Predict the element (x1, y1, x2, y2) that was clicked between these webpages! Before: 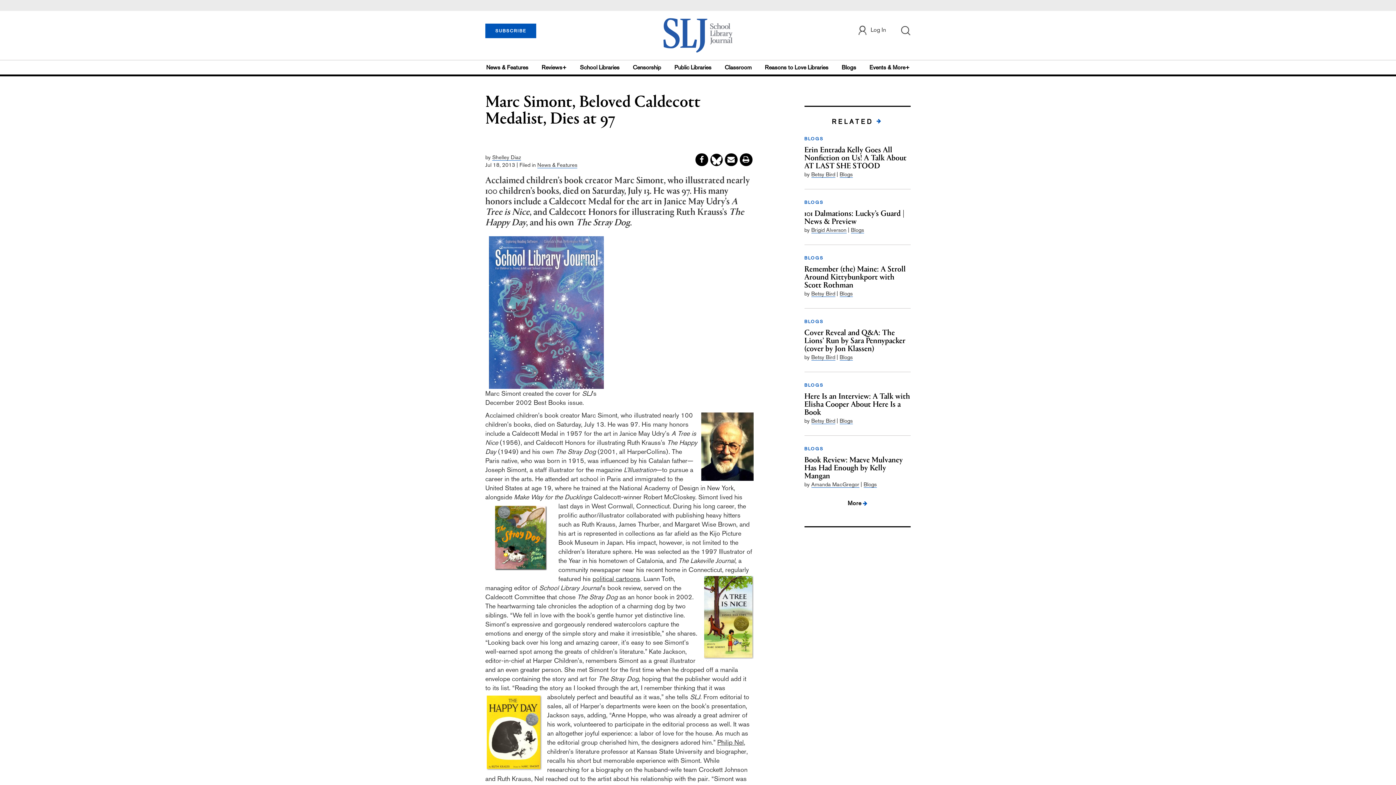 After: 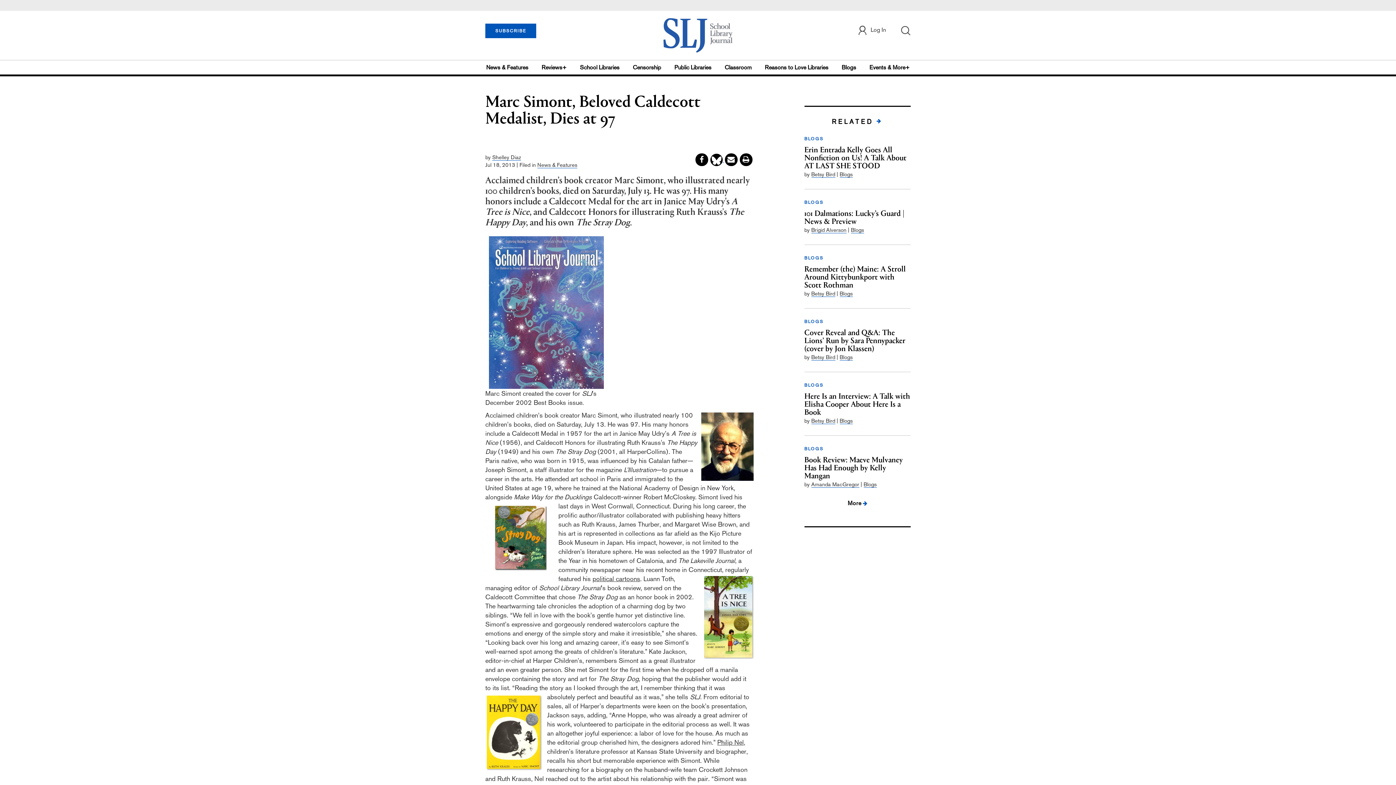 Action: bbox: (710, 157, 724, 163) label:  